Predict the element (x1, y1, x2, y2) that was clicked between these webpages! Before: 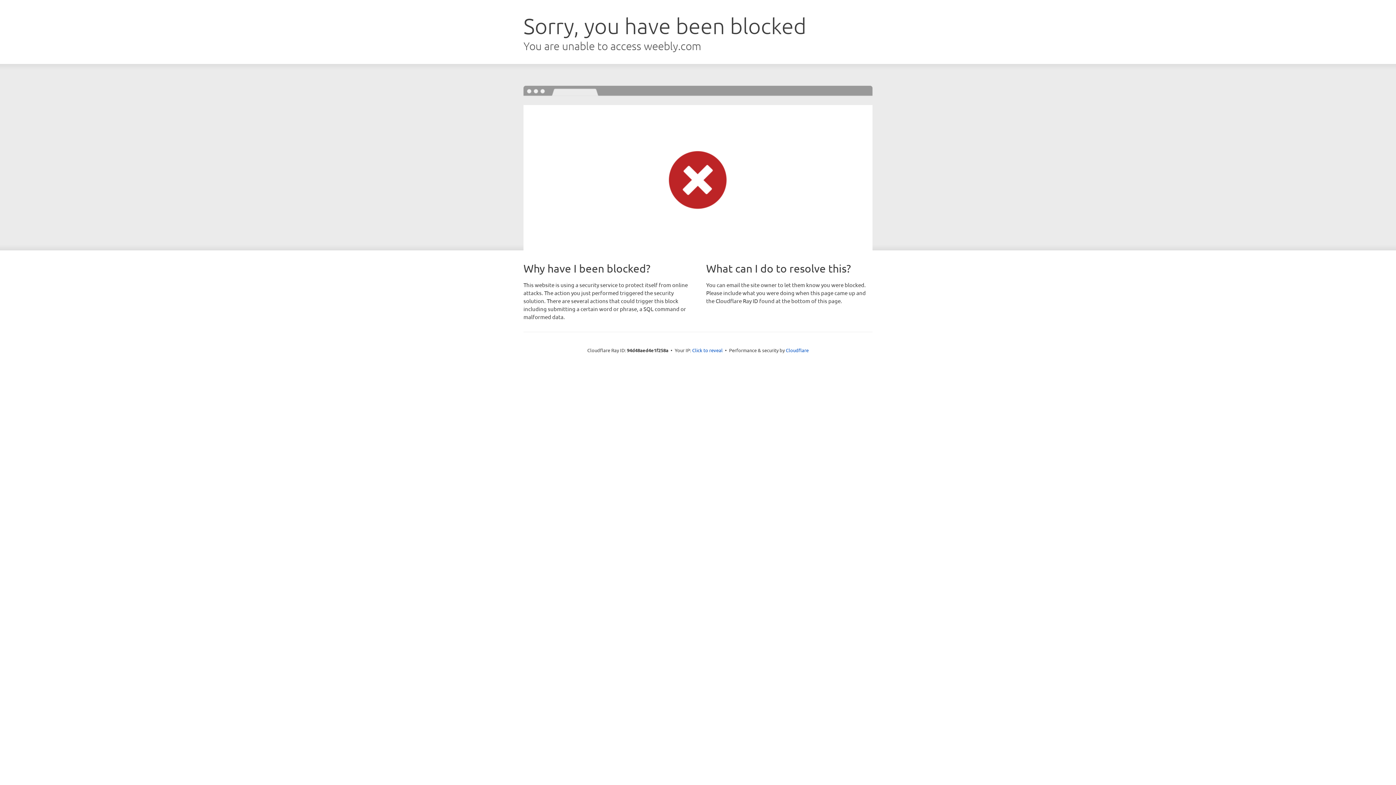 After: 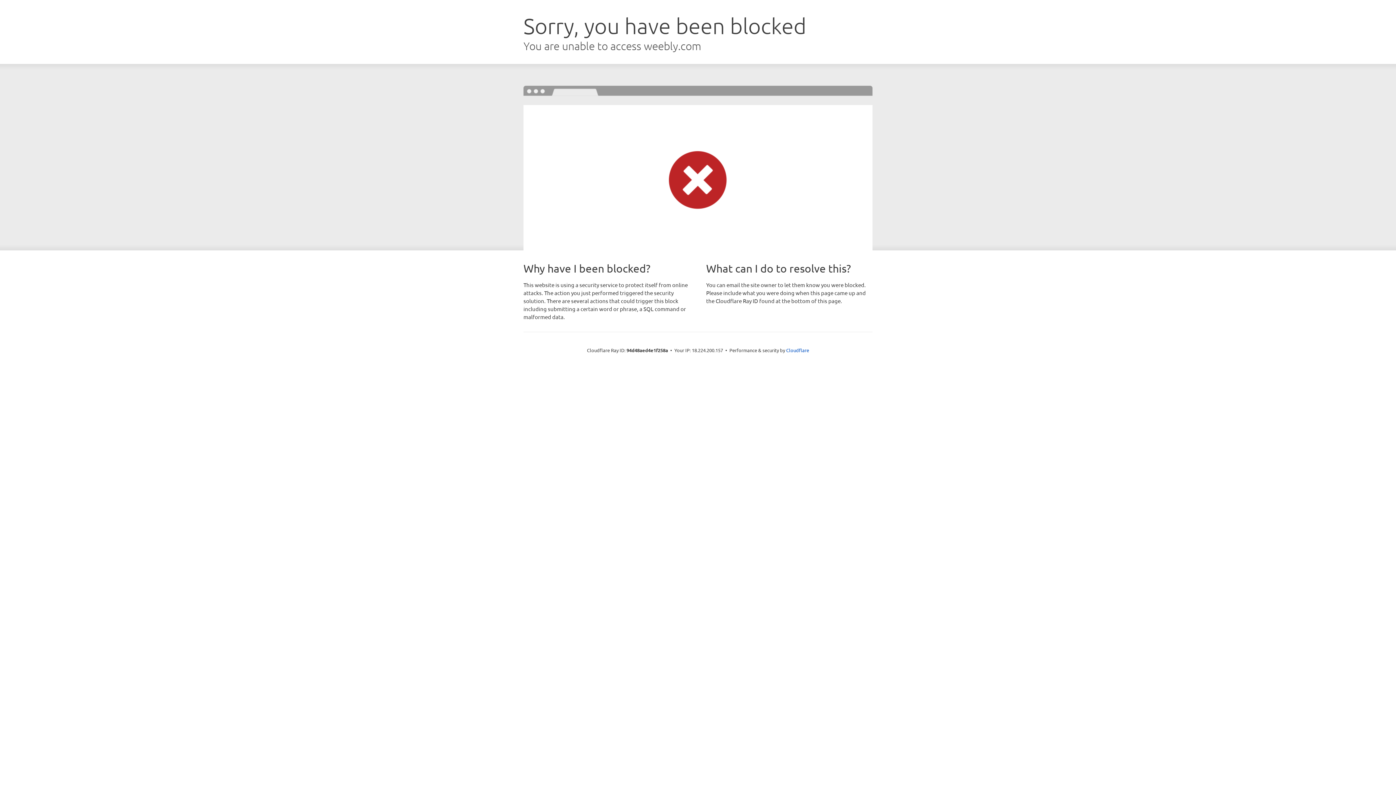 Action: label: Click to reveal bbox: (692, 346, 722, 353)